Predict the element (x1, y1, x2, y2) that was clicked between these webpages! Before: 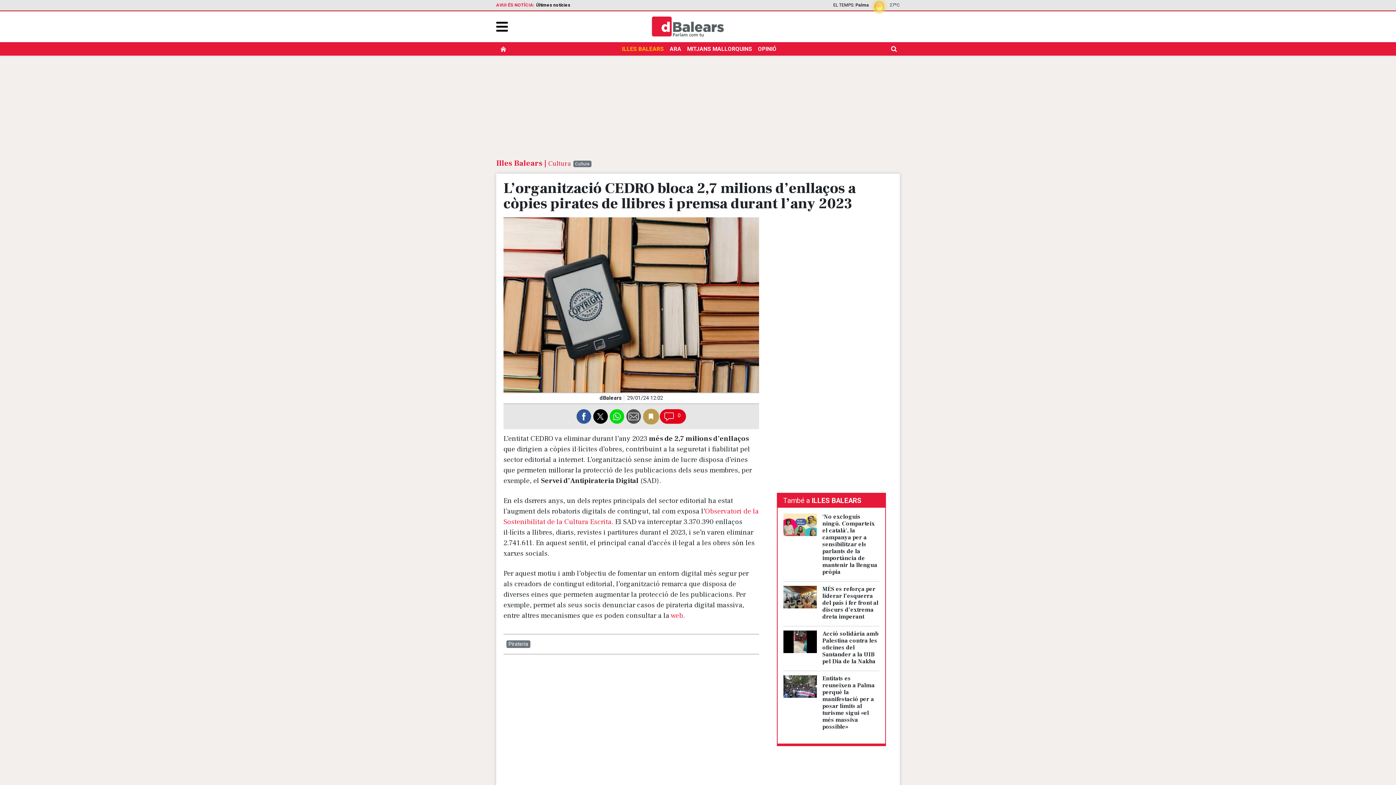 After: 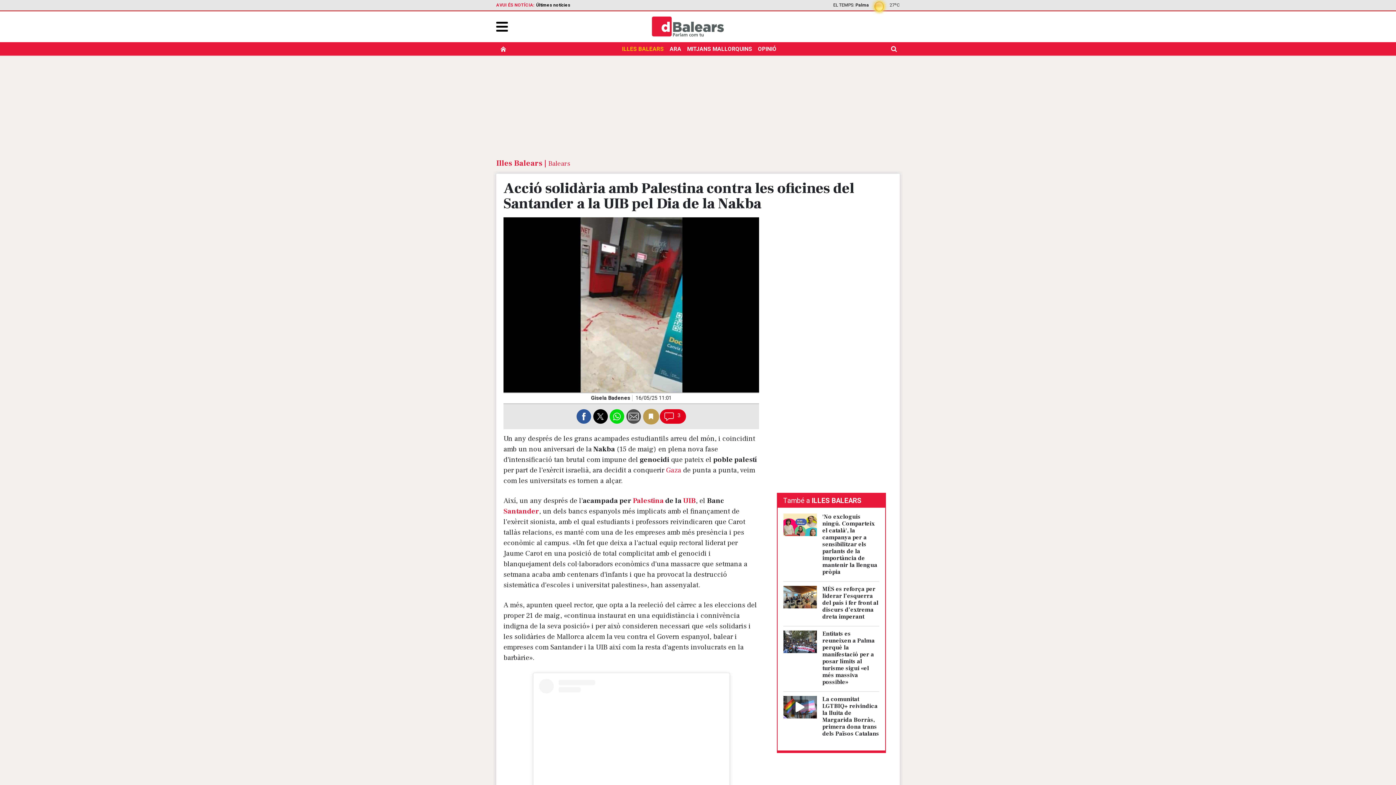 Action: label: Acció solidària amb Palestina contra les oficines del Santander a la UIB pel Dia de la Nakba bbox: (822, 630, 878, 665)